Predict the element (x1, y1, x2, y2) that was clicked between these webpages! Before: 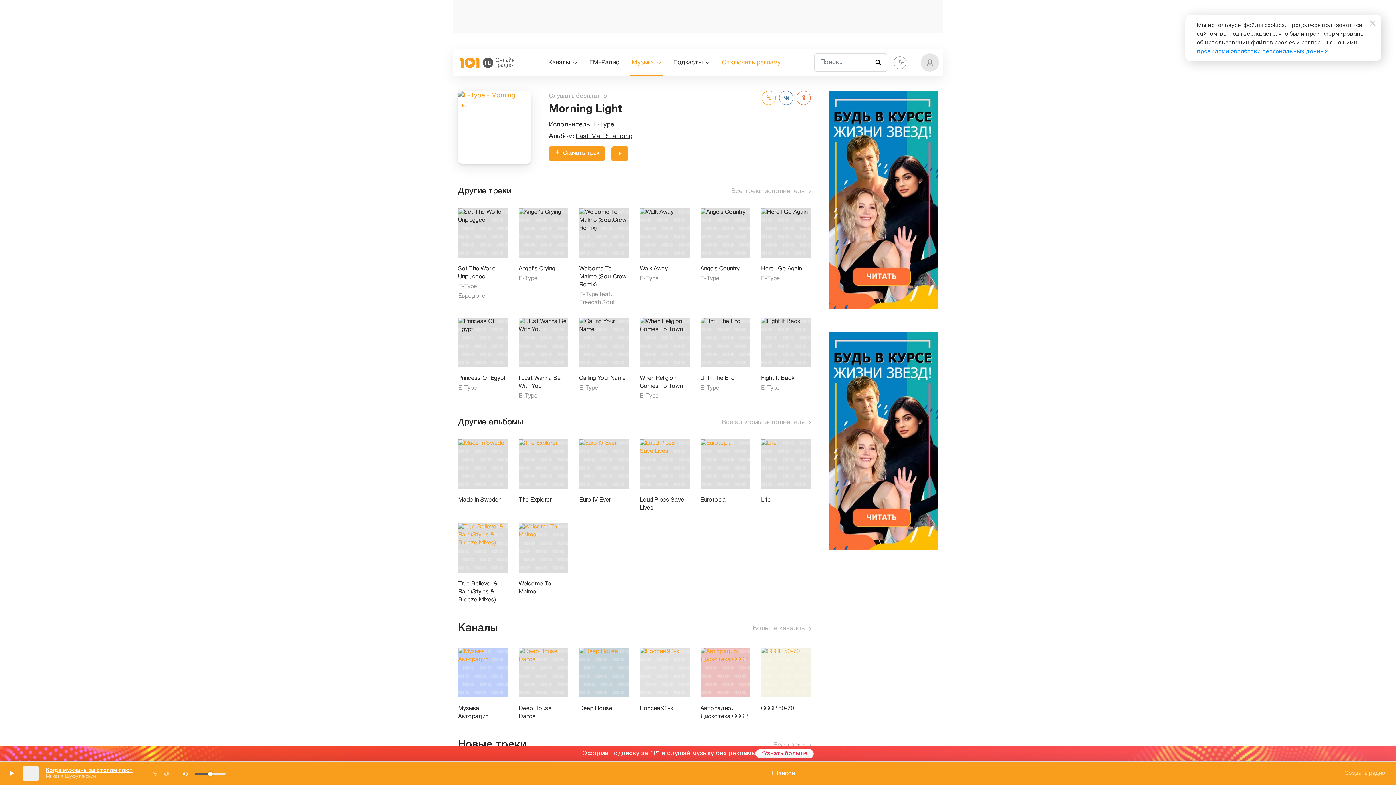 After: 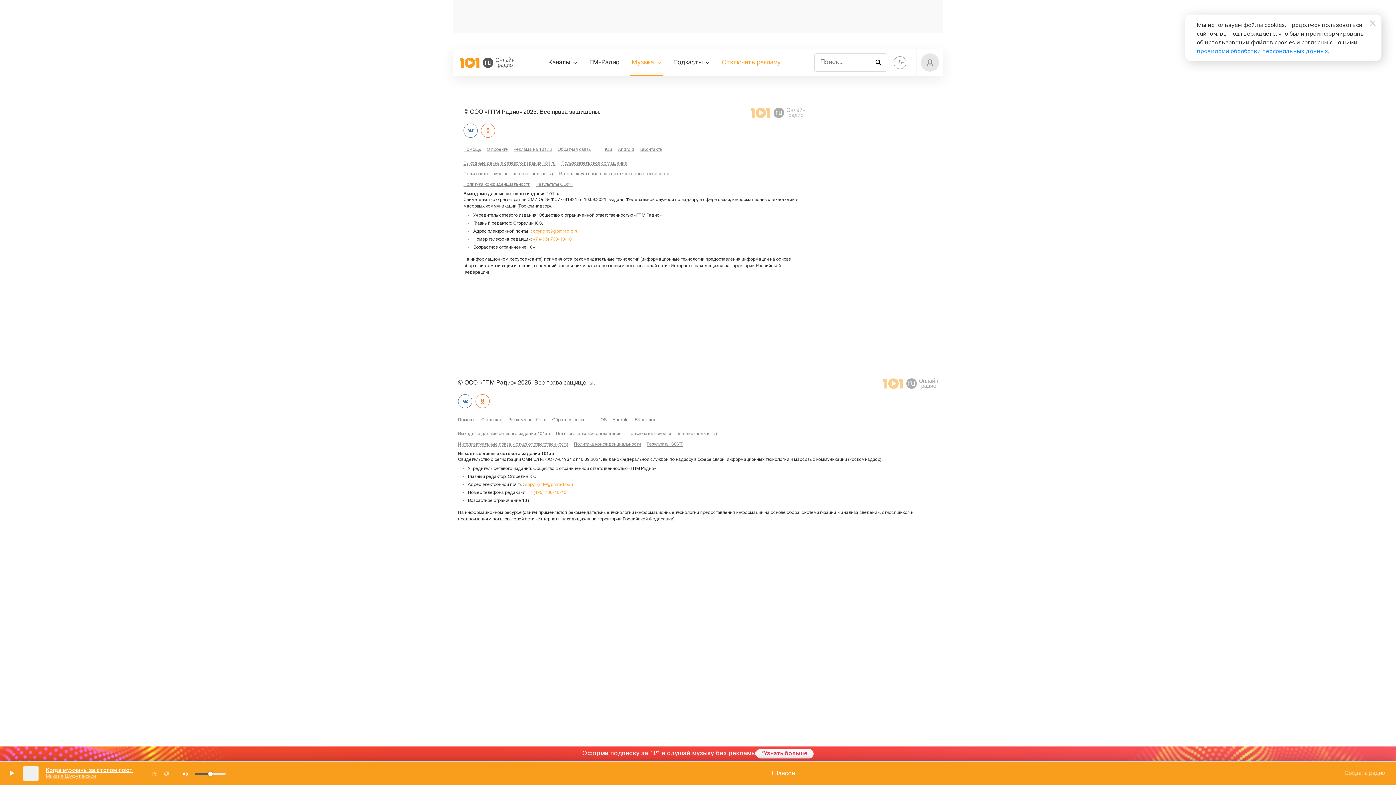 Action: label:  Скачать трек bbox: (549, 146, 605, 160)